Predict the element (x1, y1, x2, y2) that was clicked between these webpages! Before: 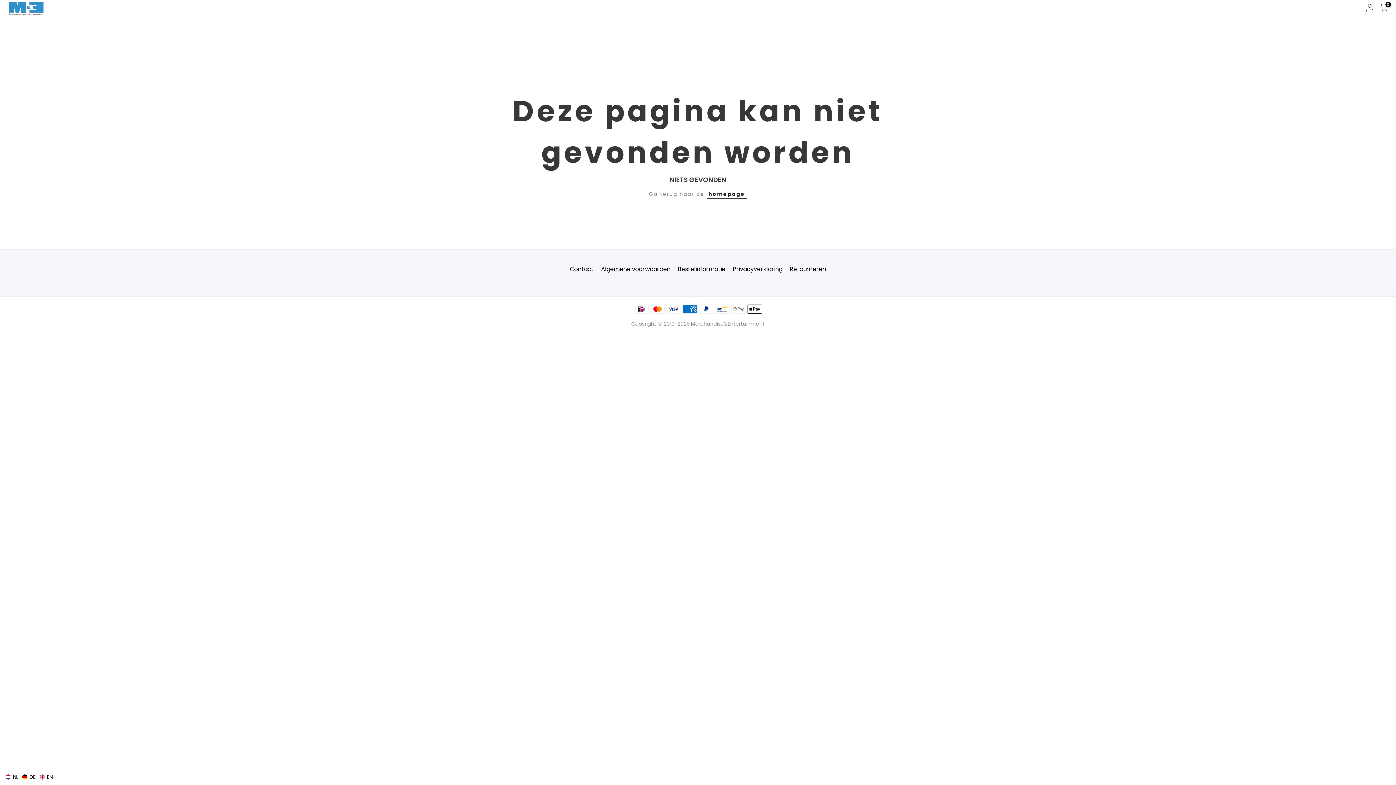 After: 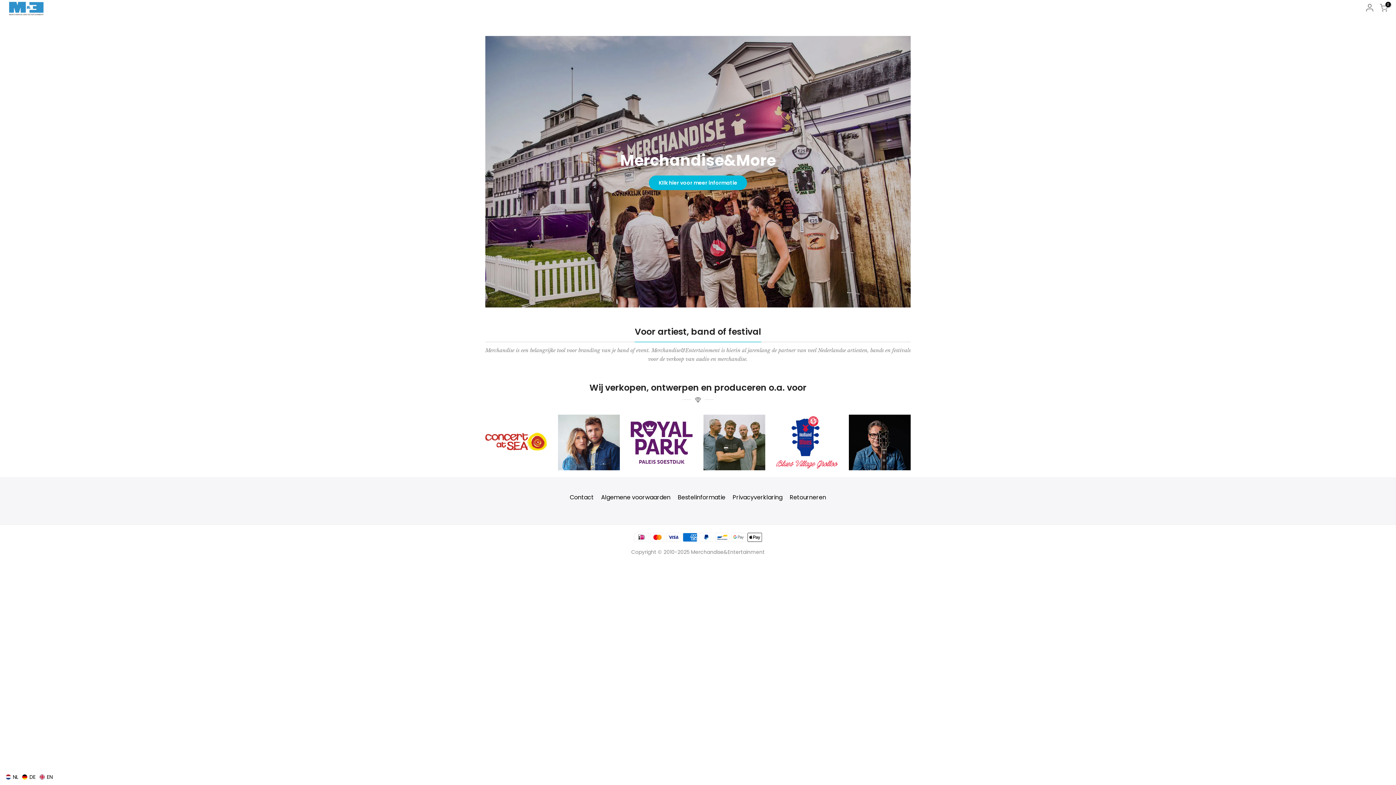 Action: label: homepage bbox: (706, 189, 747, 198)